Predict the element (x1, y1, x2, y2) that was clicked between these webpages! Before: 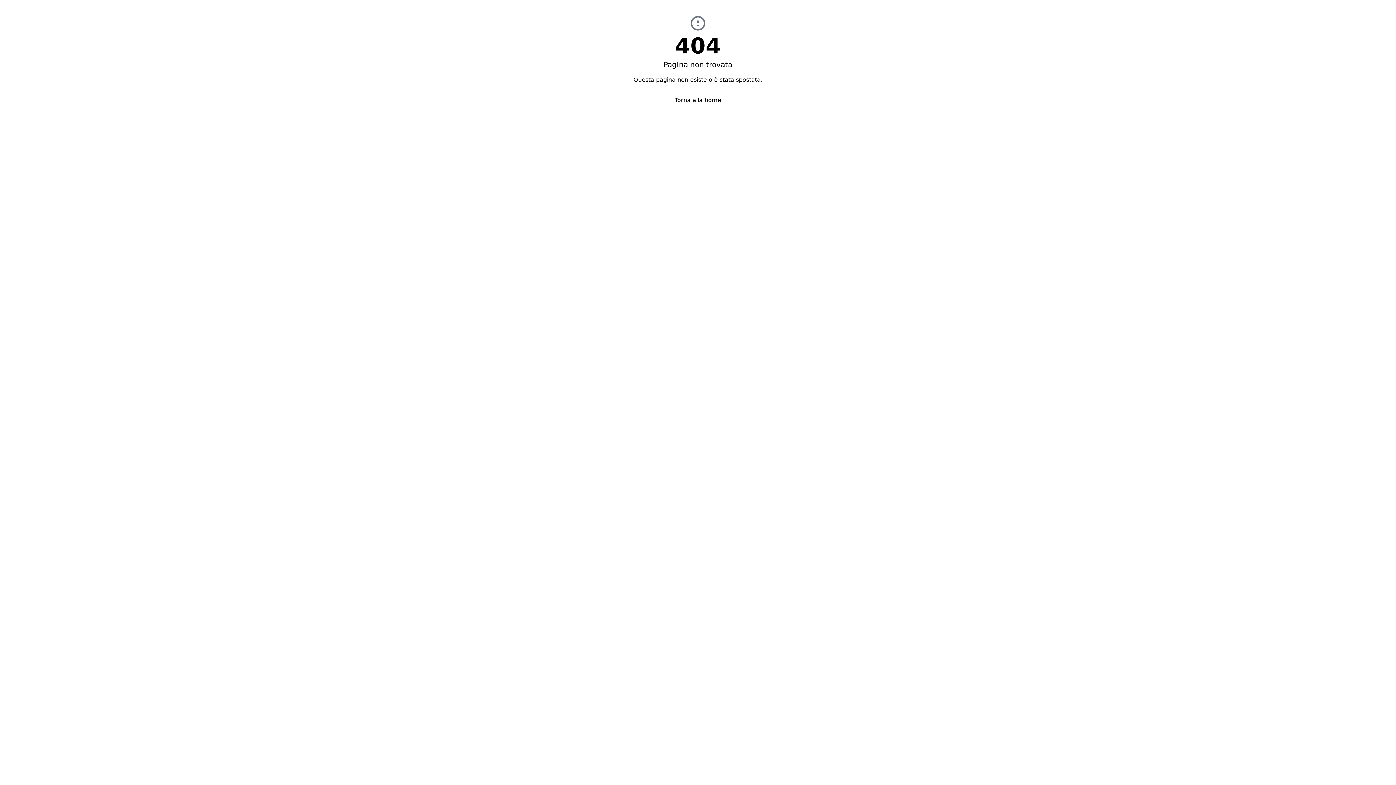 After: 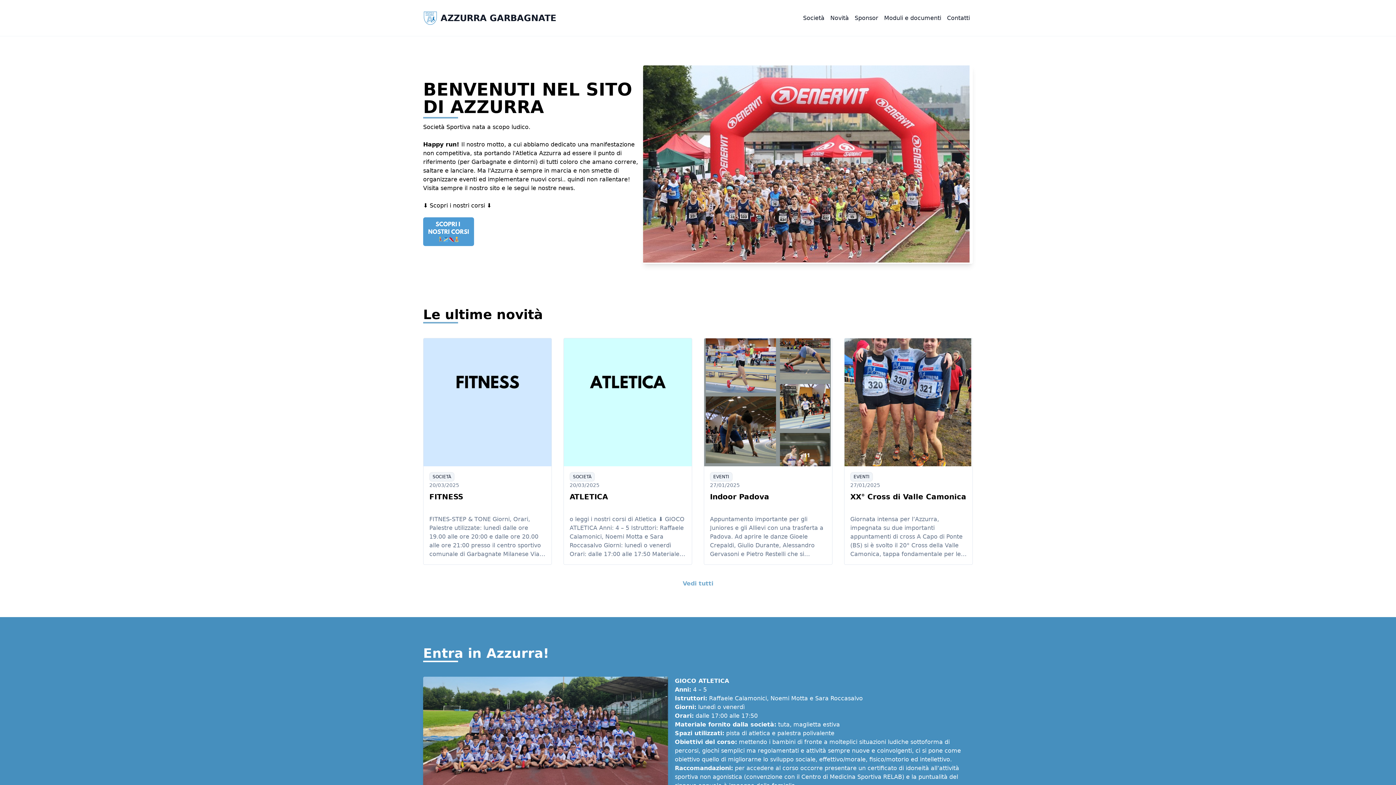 Action: bbox: (669, 93, 727, 107) label: Torna alla home